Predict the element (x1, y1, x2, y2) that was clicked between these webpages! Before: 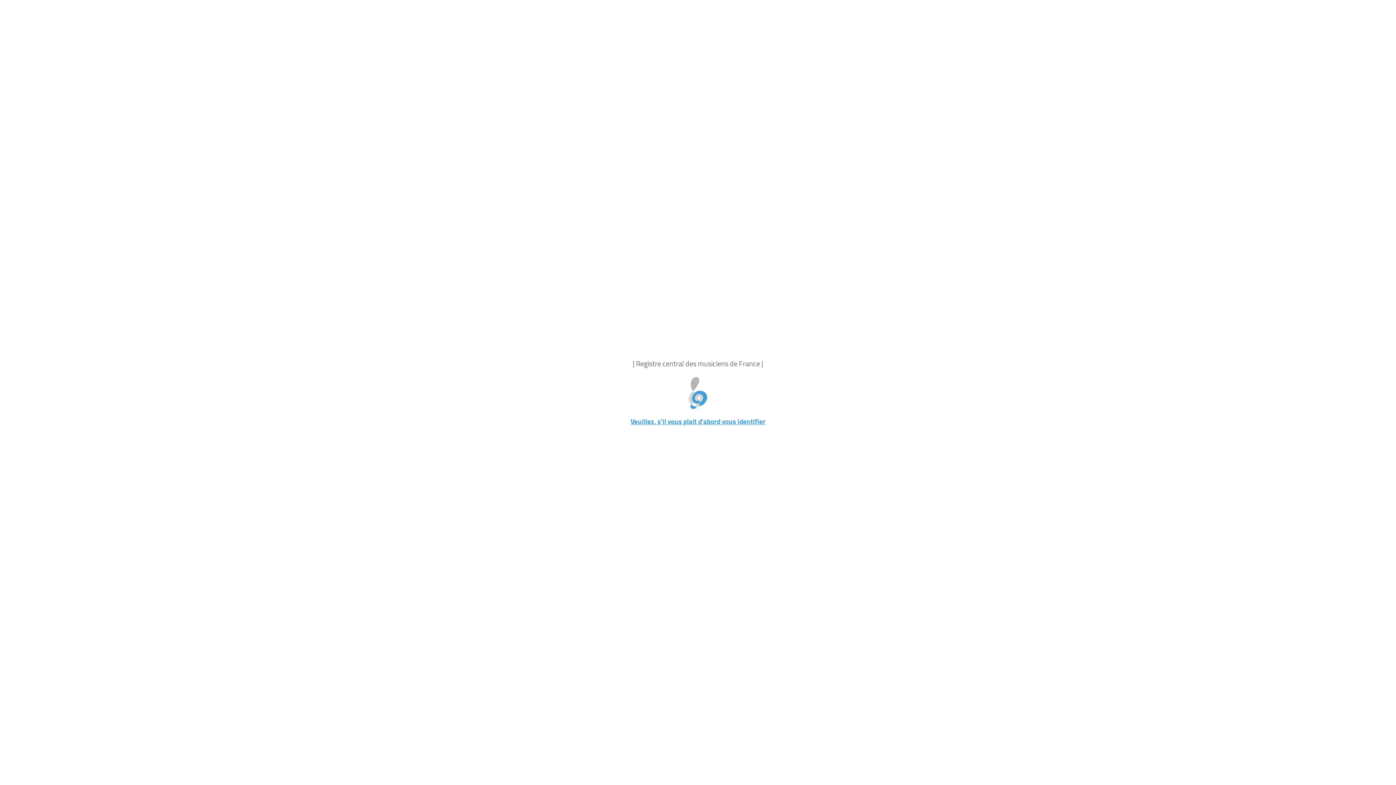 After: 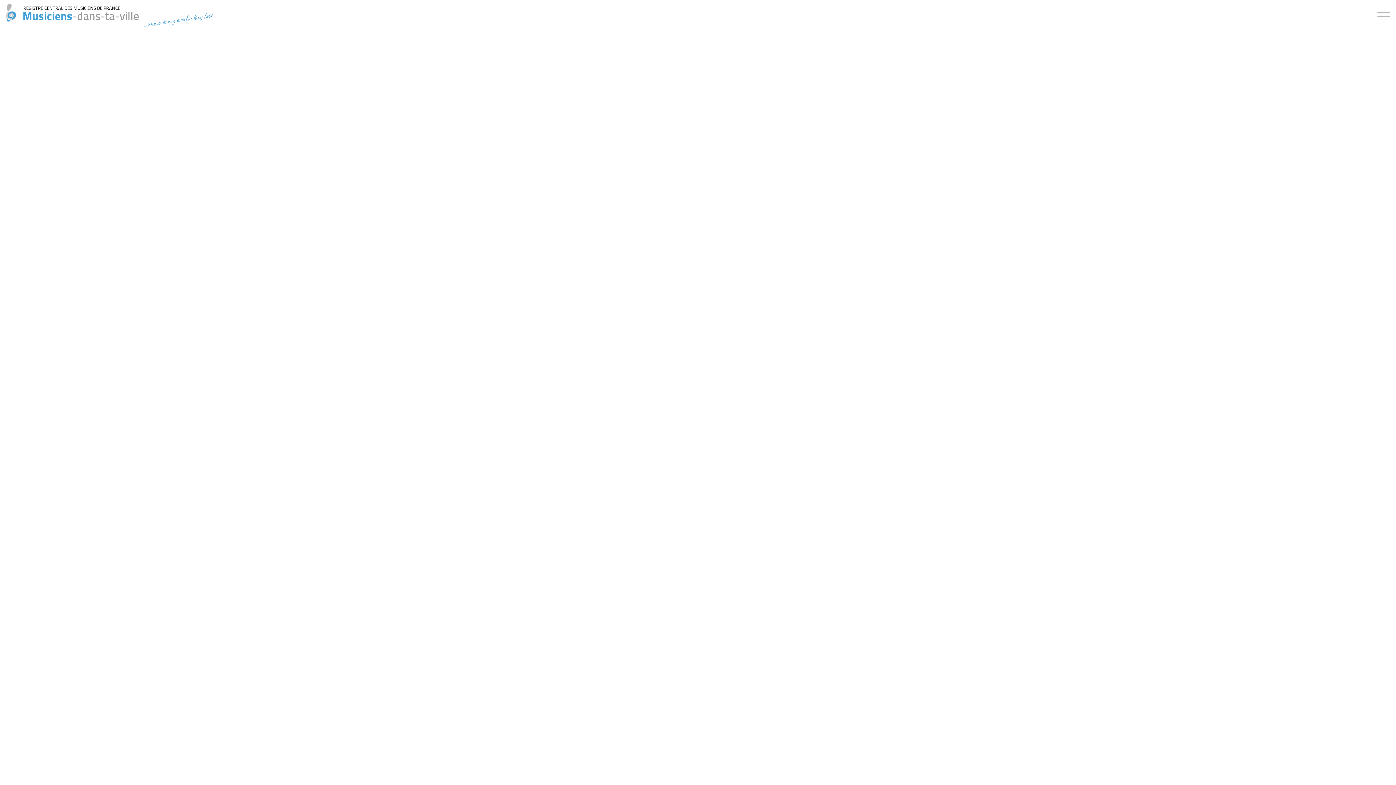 Action: label: 


Veuillez, s'il vous plait d'abord vous identifier bbox: (627, 377, 768, 425)